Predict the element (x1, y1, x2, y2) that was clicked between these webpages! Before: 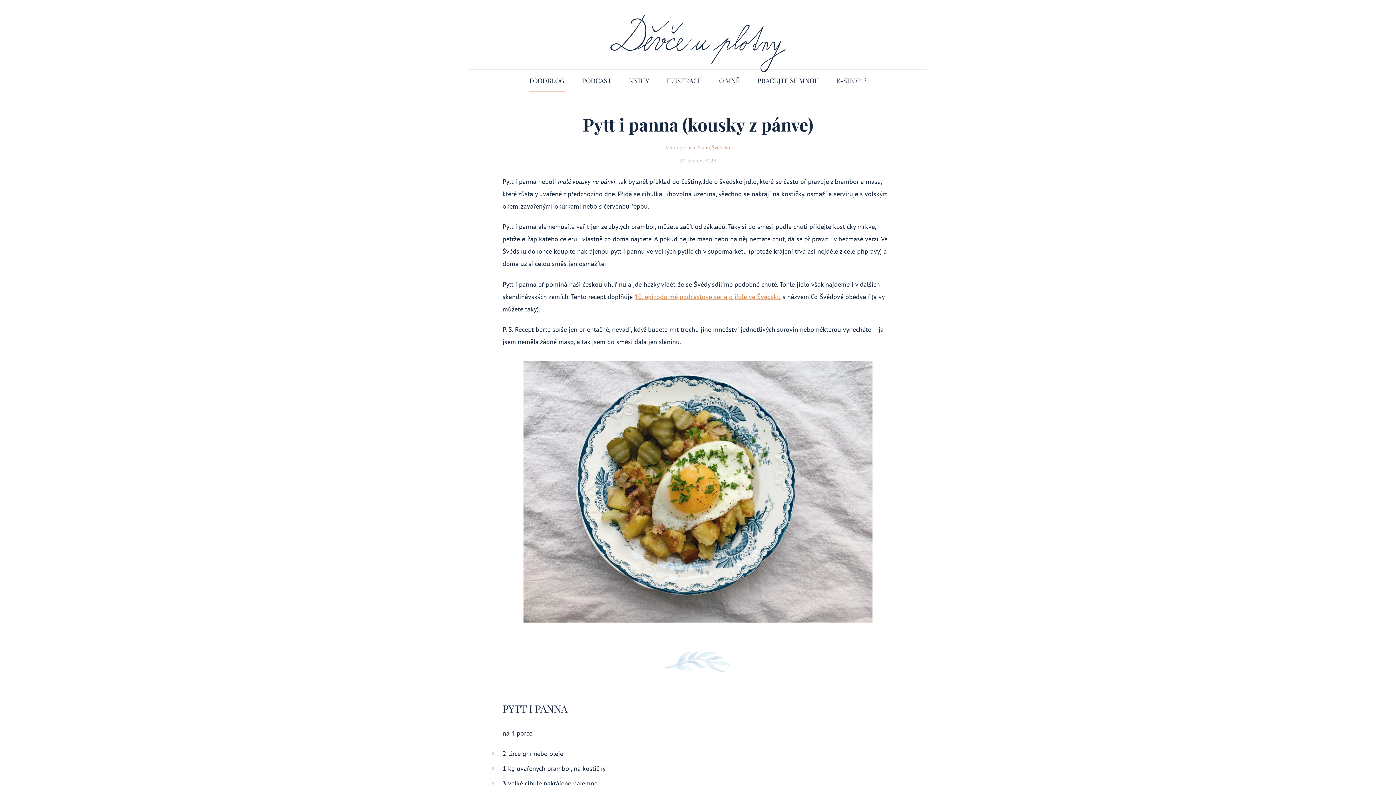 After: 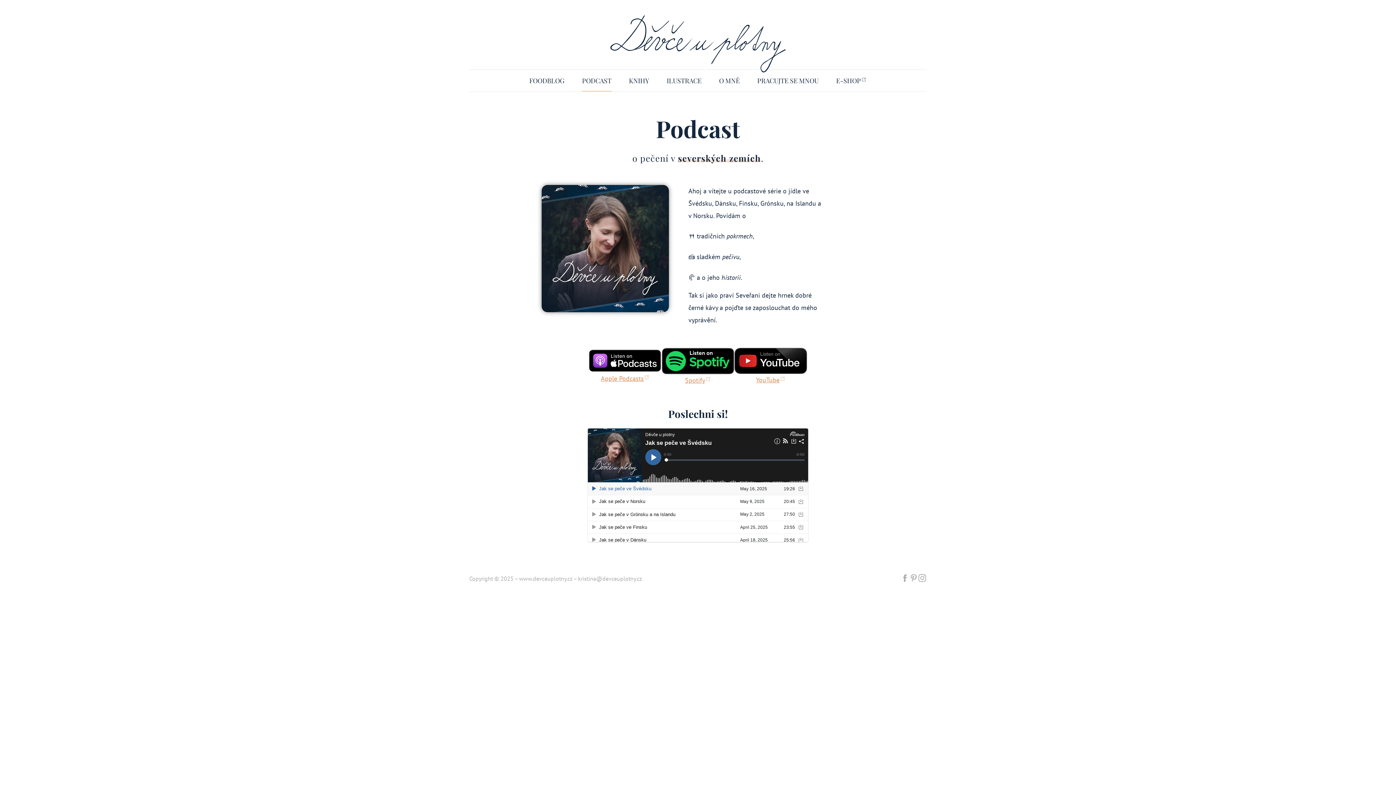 Action: bbox: (634, 292, 780, 301) label: 10. epizodu mé podcastové série o jídle ve Švédsku